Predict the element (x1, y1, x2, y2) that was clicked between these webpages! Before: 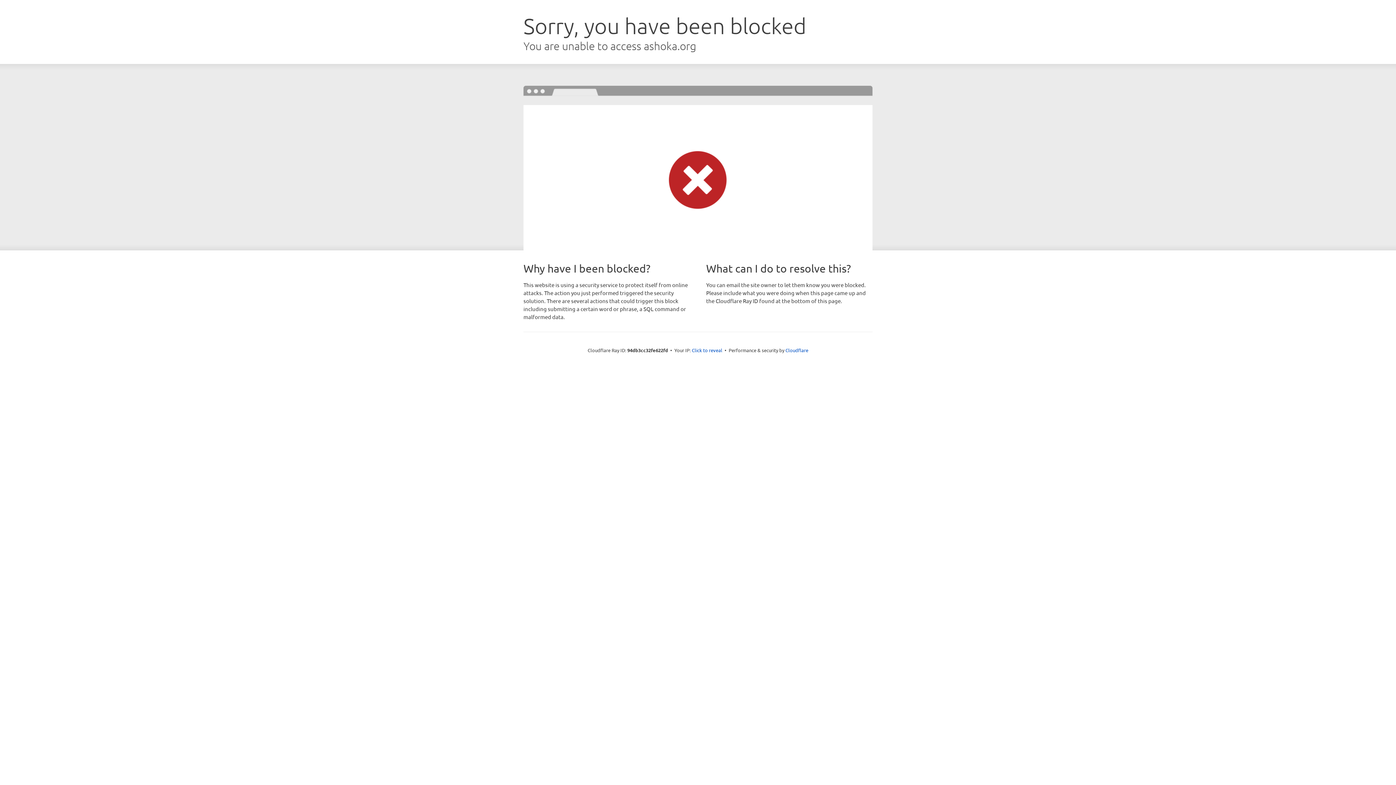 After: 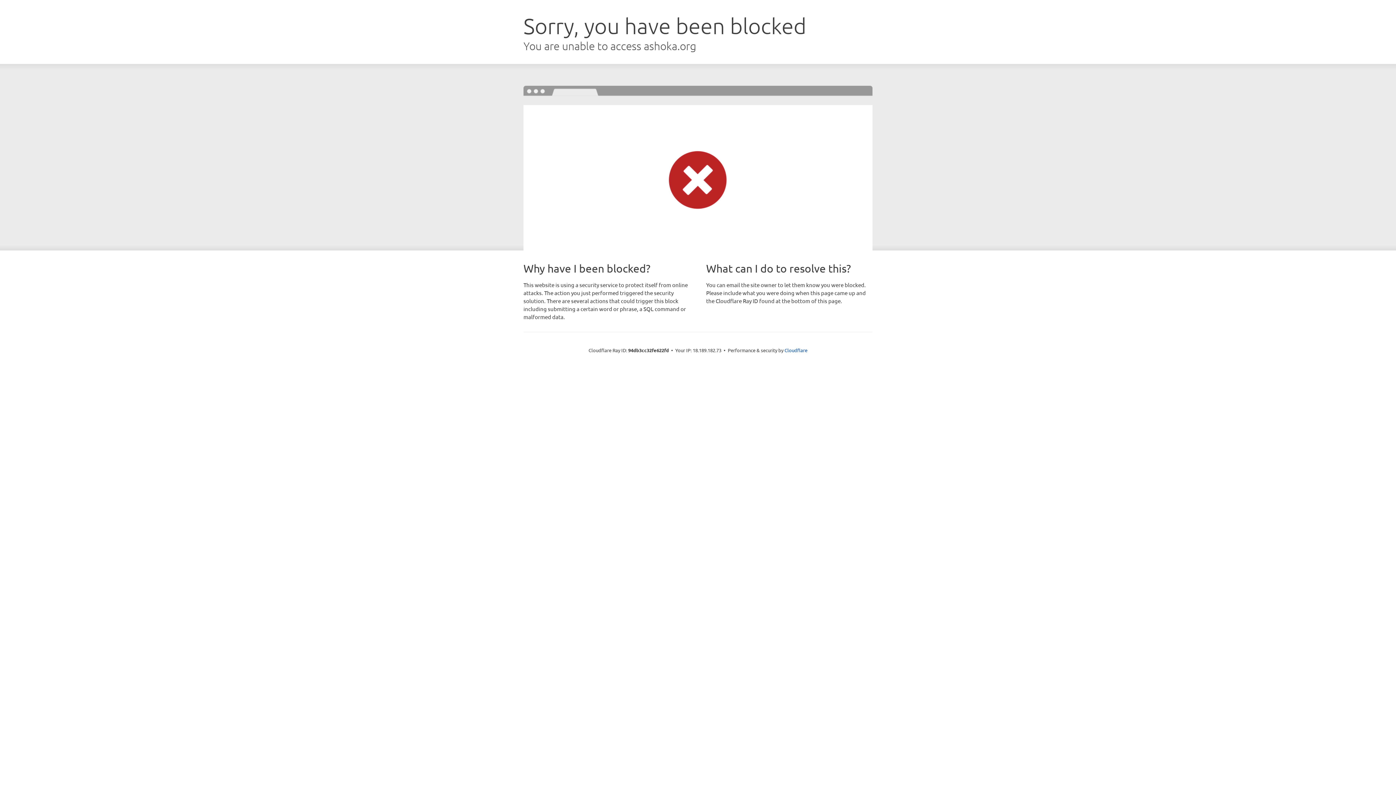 Action: label: Click to reveal bbox: (692, 346, 722, 353)